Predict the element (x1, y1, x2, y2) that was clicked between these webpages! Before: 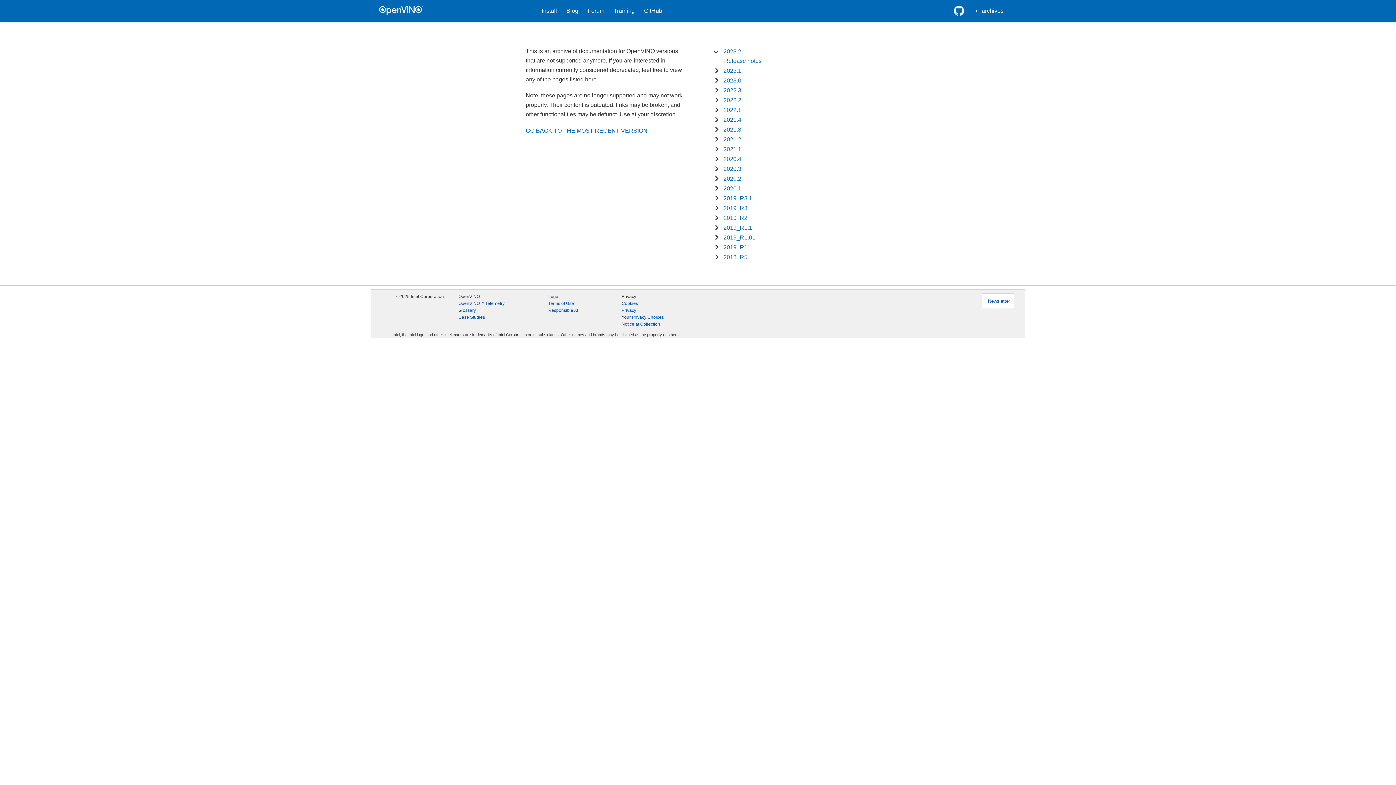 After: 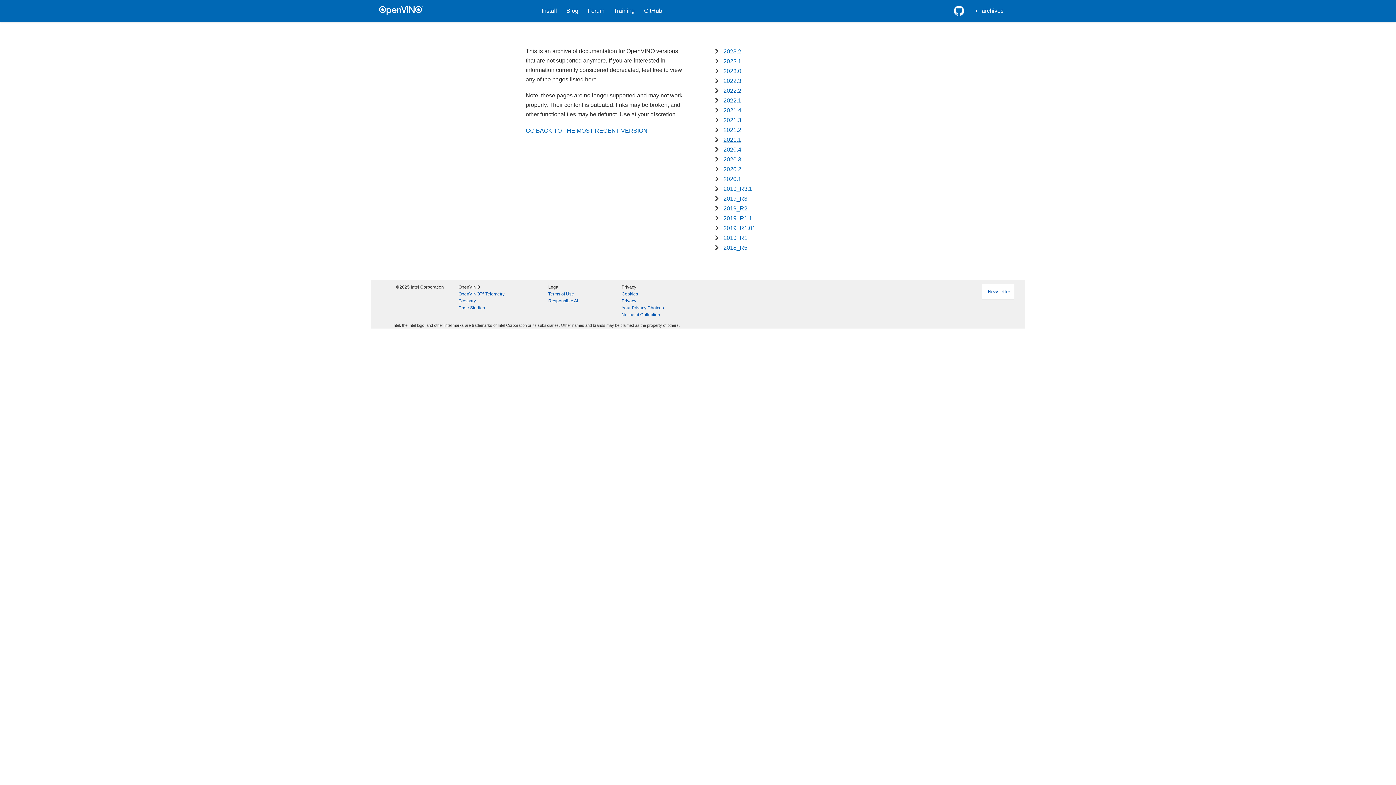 Action: bbox: (723, 136, 741, 142) label: 2021.2